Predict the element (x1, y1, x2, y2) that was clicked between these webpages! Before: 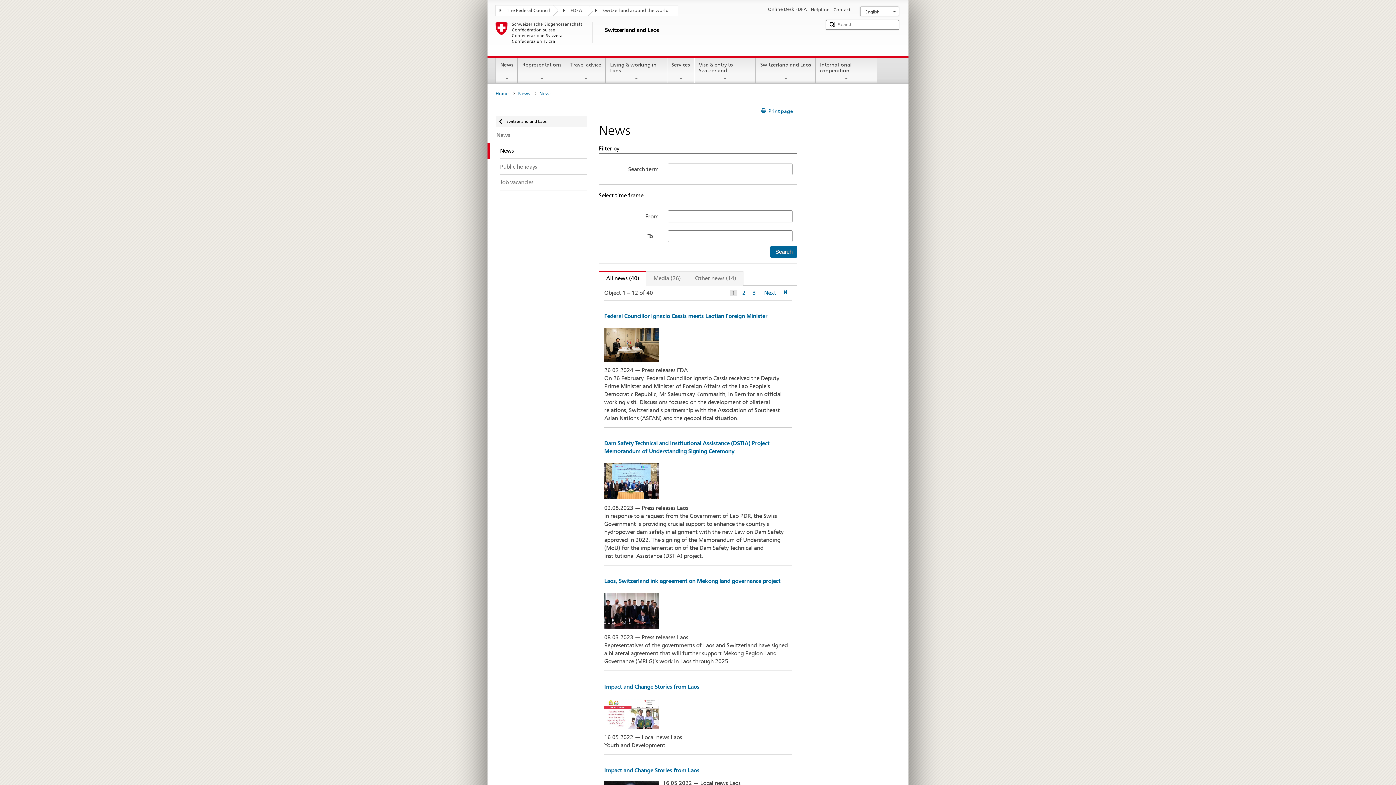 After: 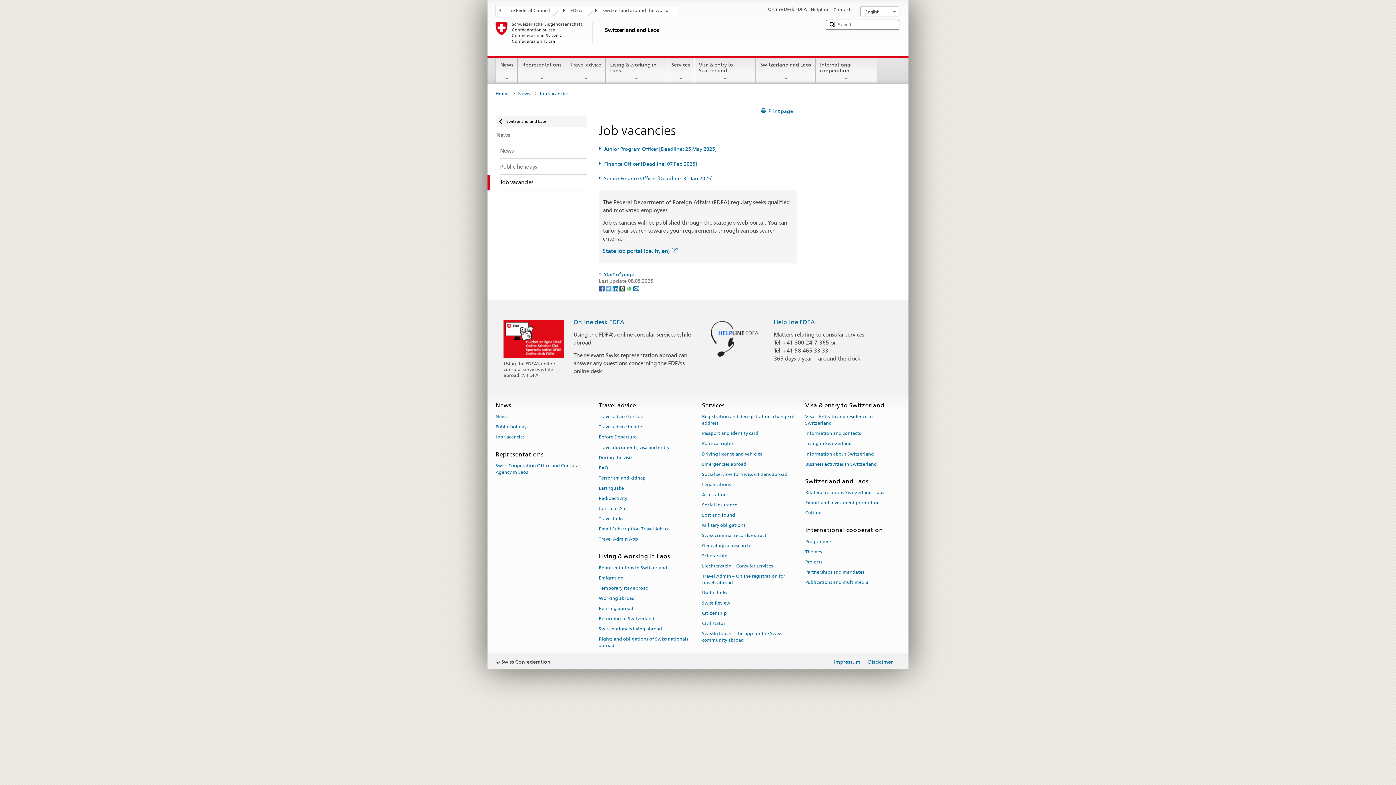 Action: label: Job vacancies bbox: (487, 174, 586, 190)